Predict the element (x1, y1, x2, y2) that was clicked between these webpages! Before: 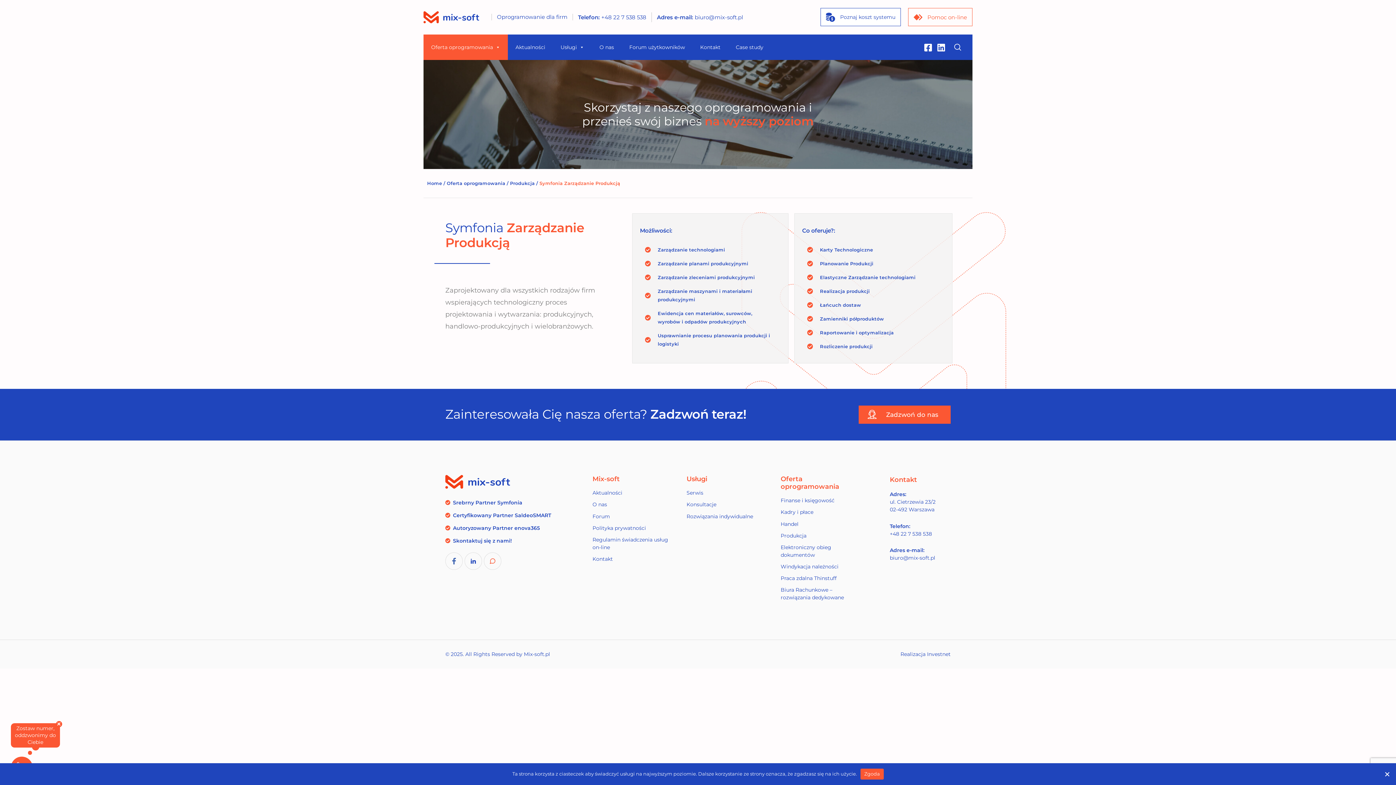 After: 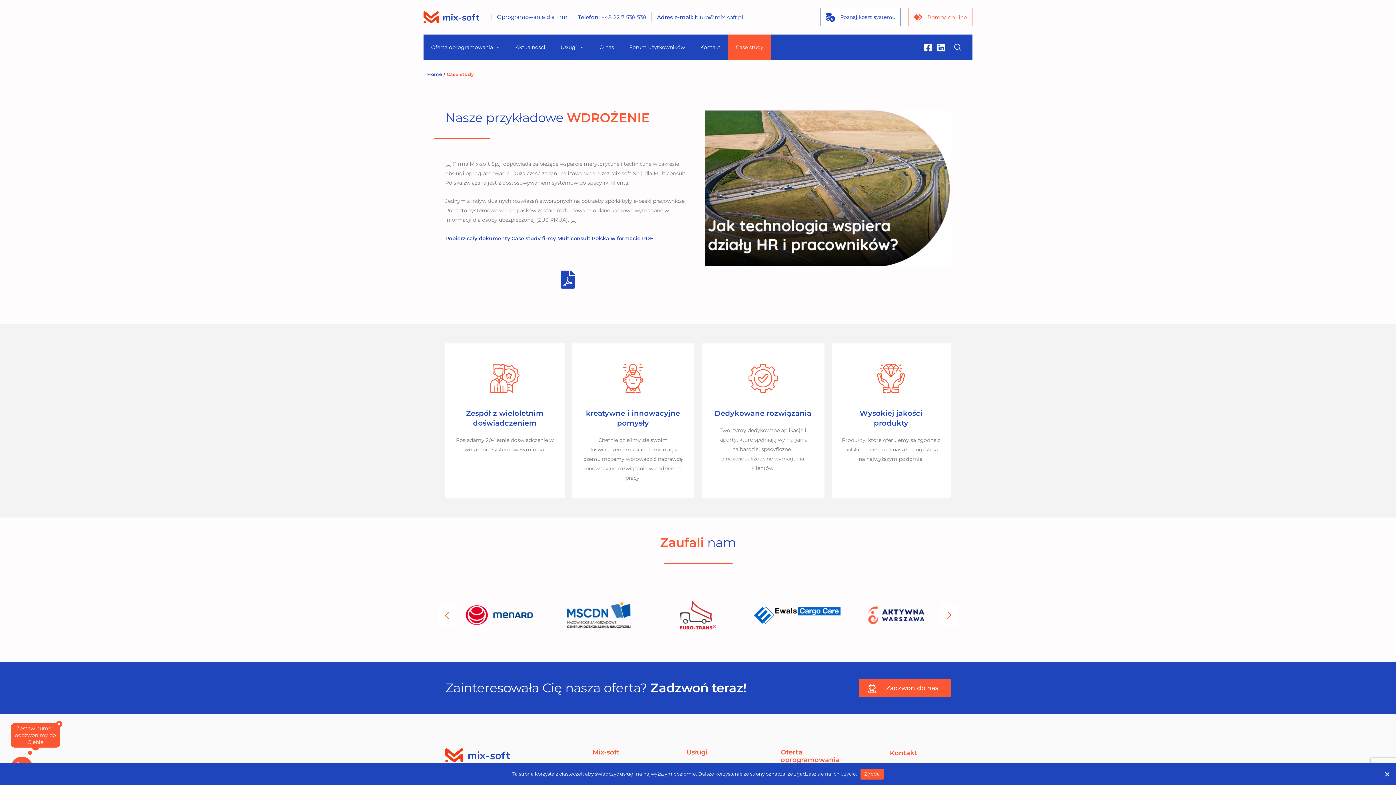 Action: label: Case study bbox: (728, 34, 771, 59)